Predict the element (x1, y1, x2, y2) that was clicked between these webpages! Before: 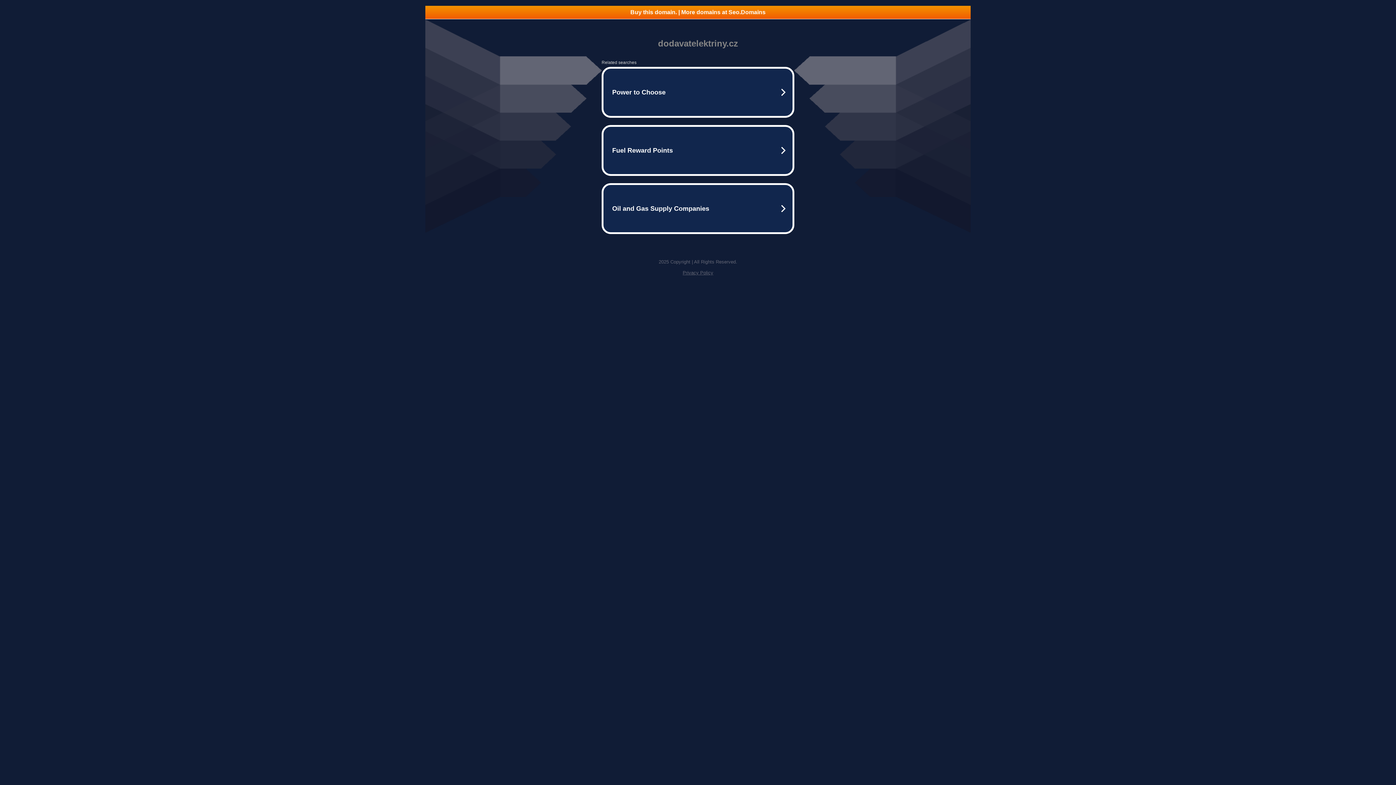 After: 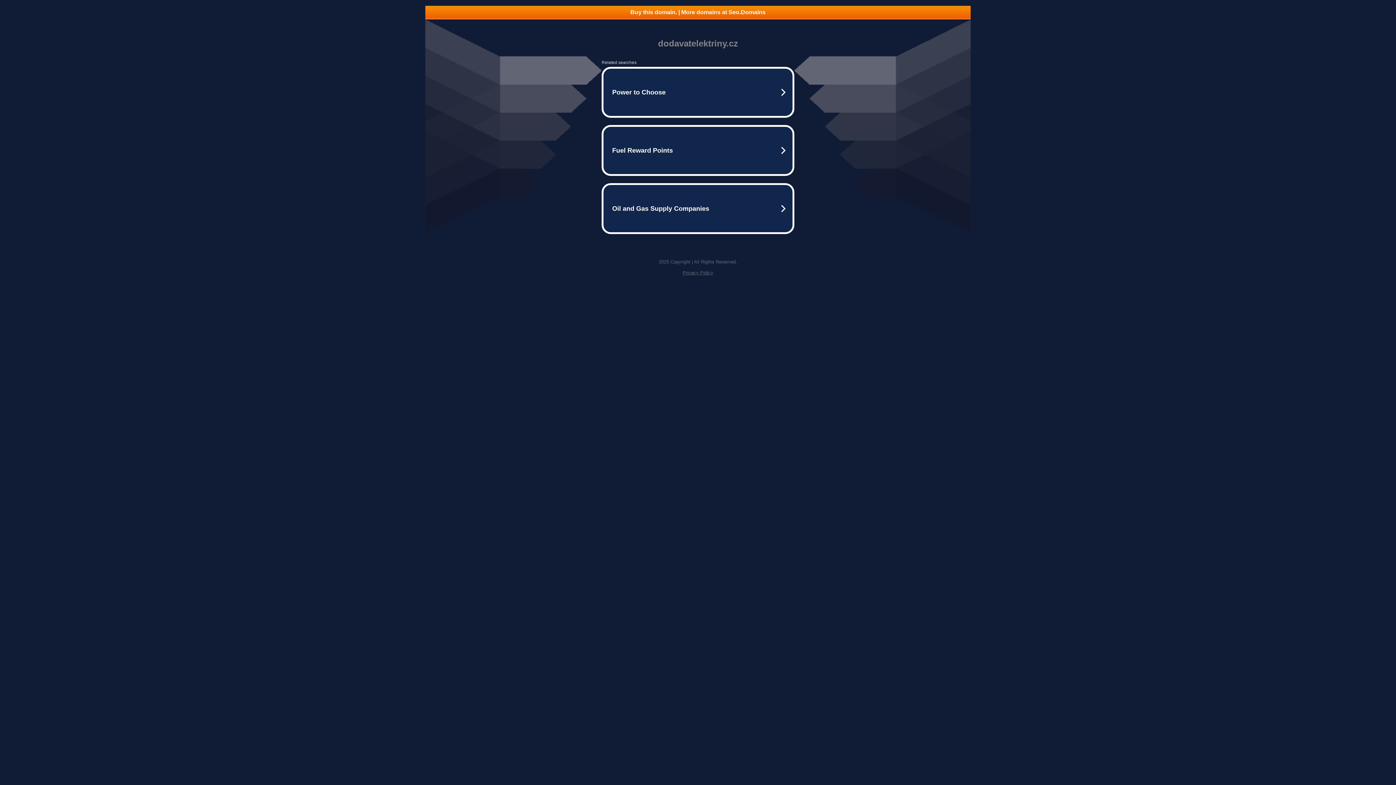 Action: bbox: (682, 270, 713, 275) label: Privacy Policy